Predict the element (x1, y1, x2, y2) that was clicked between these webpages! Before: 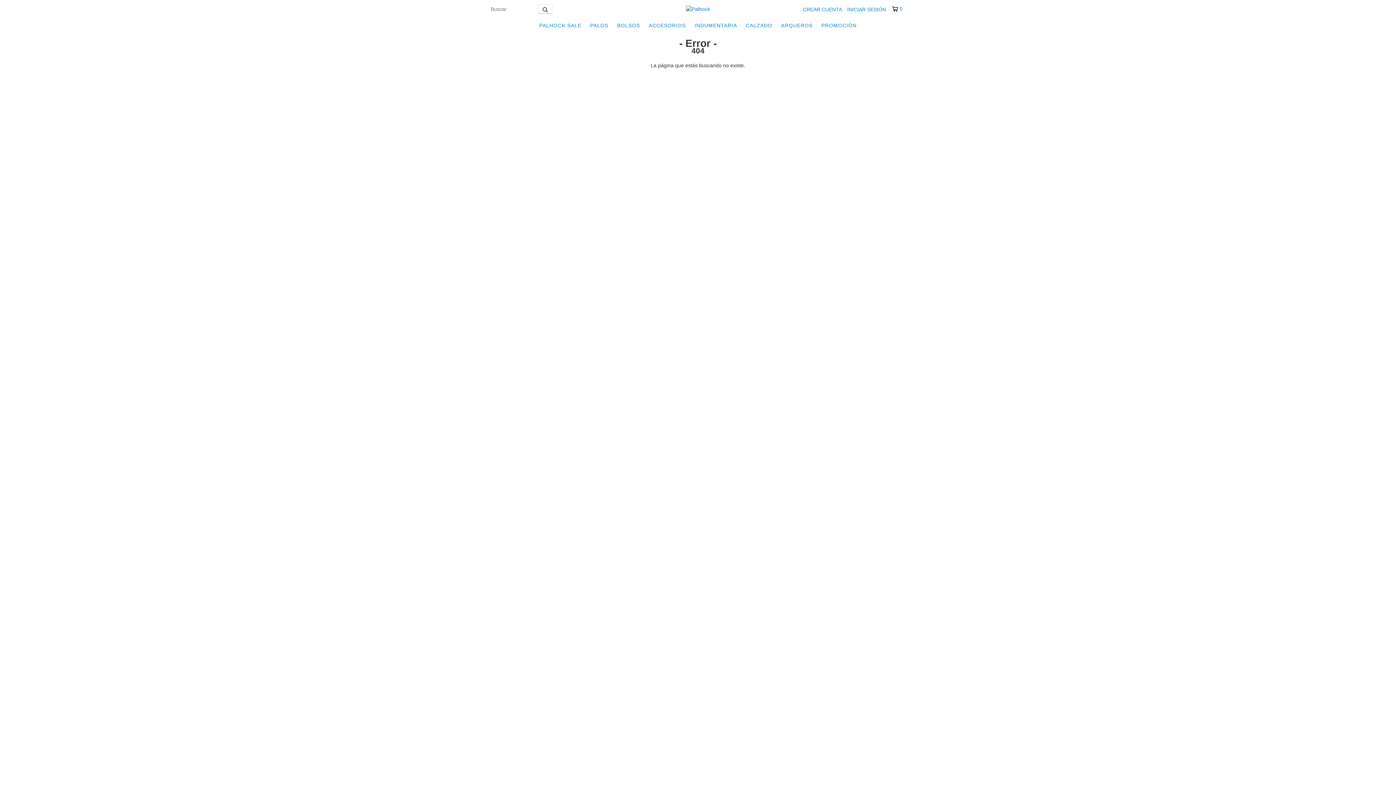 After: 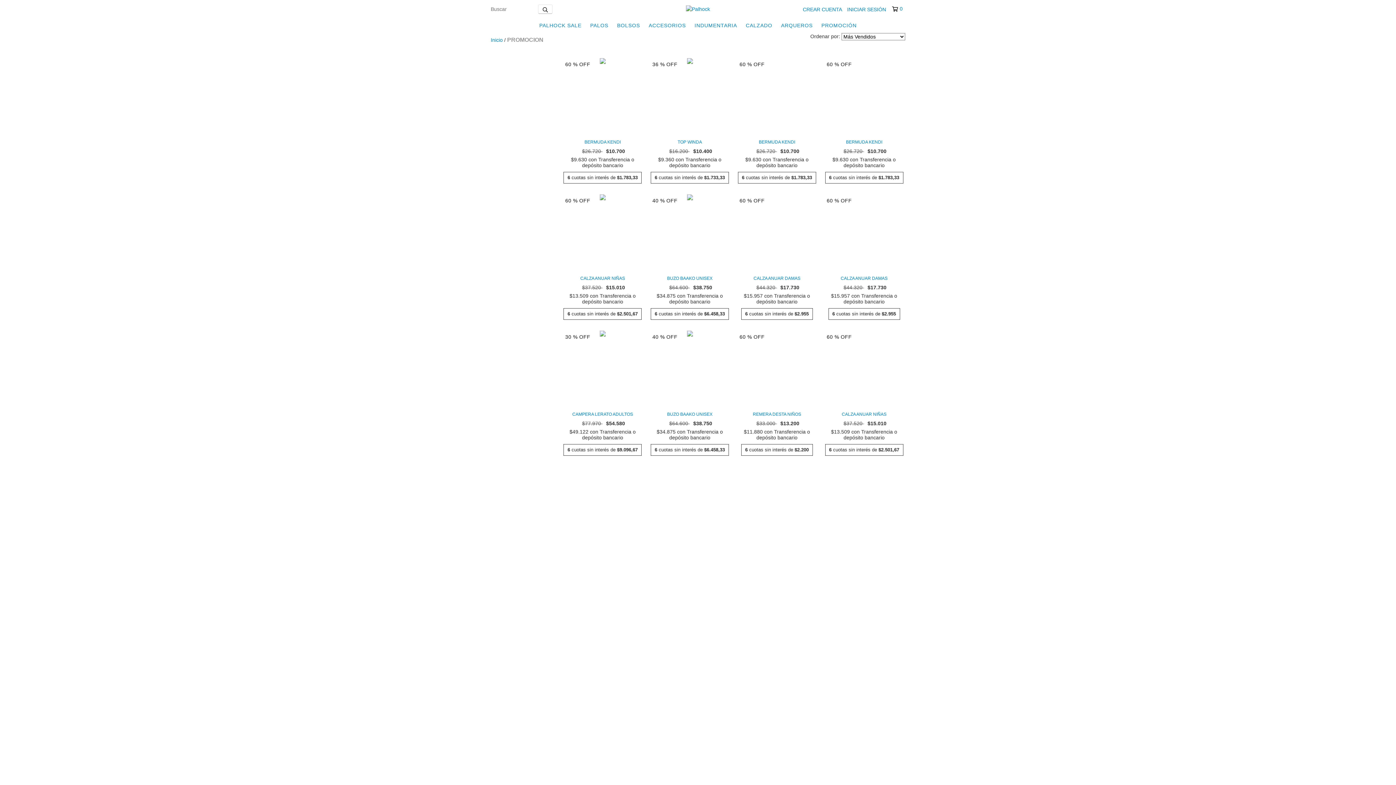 Action: bbox: (818, 18, 860, 32) label: PROMOCIÓN